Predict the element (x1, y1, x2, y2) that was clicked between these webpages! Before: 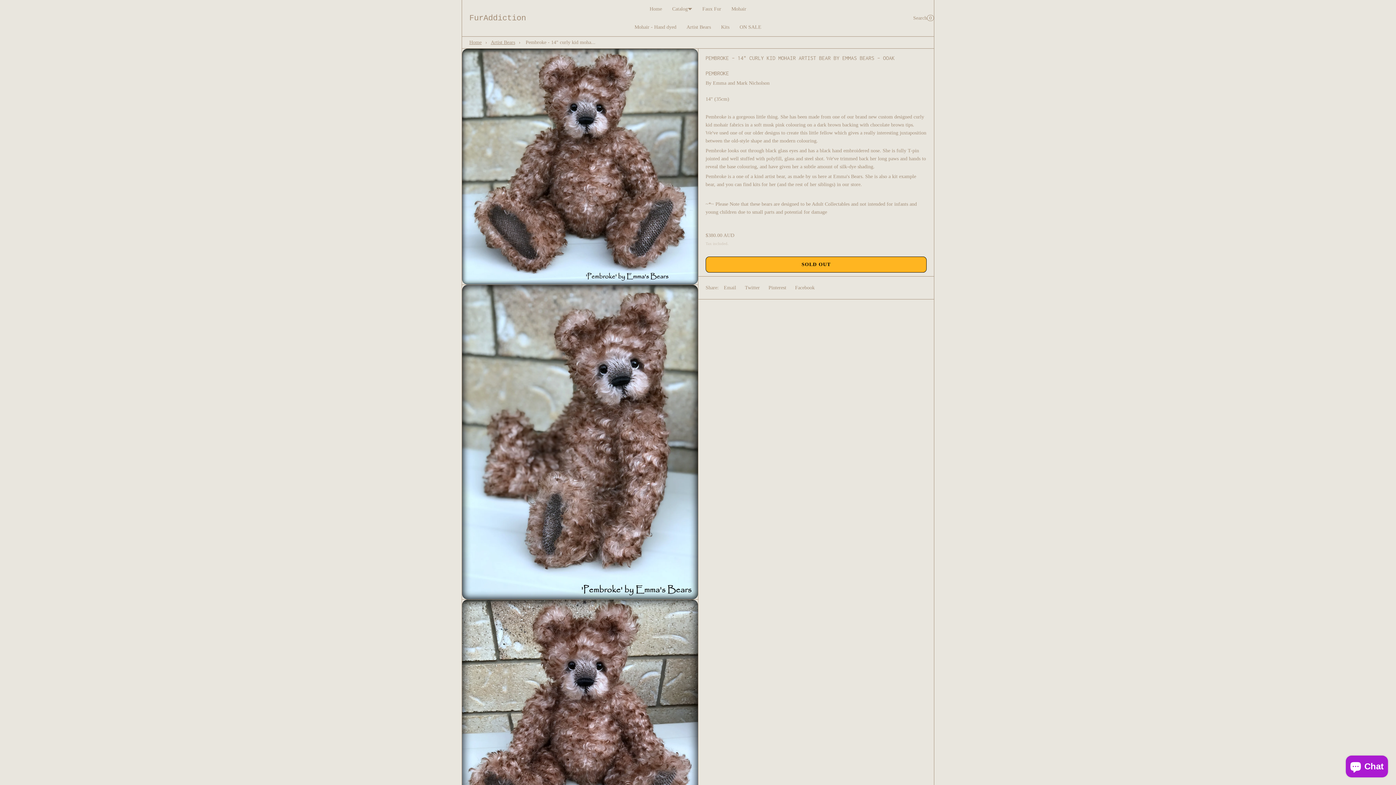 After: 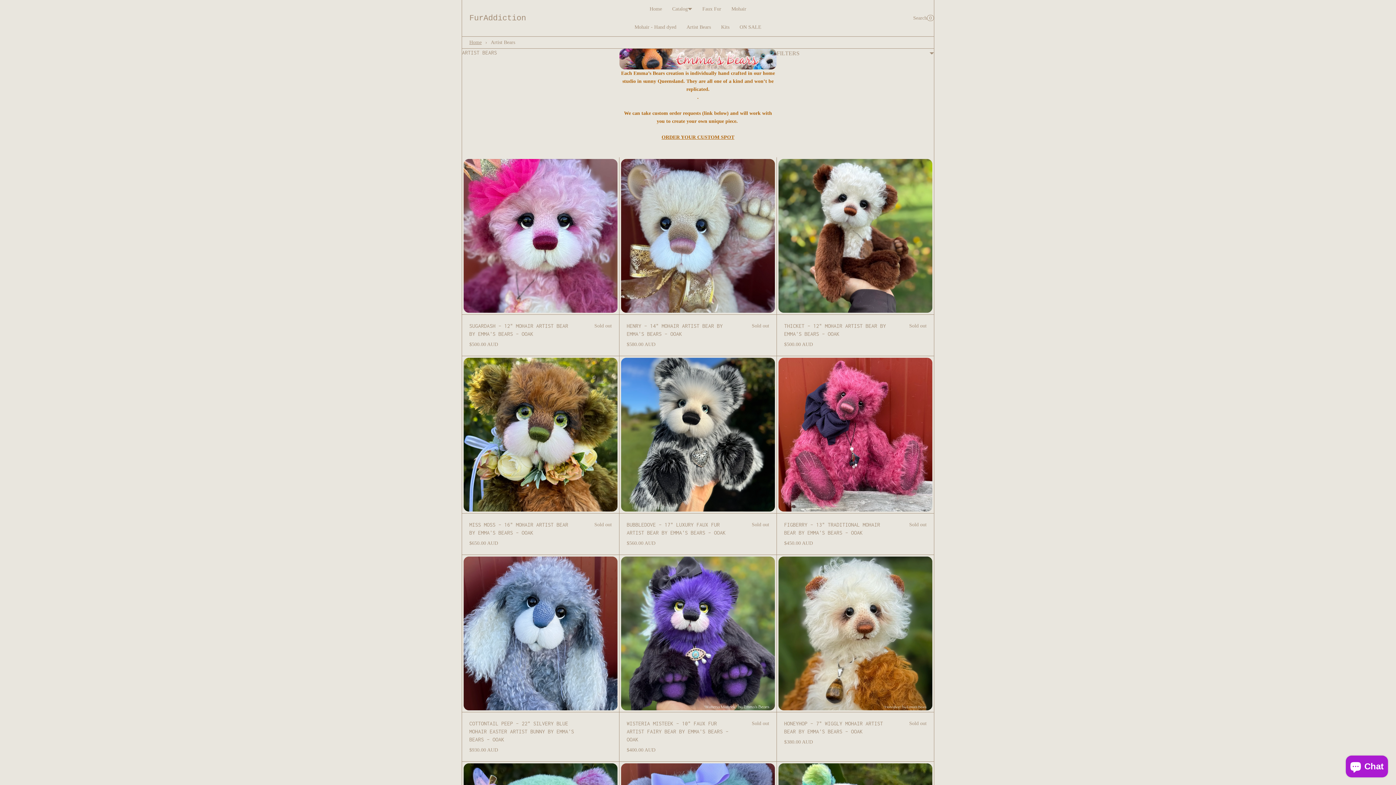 Action: label: Artist Bears bbox: (681, 18, 716, 36)